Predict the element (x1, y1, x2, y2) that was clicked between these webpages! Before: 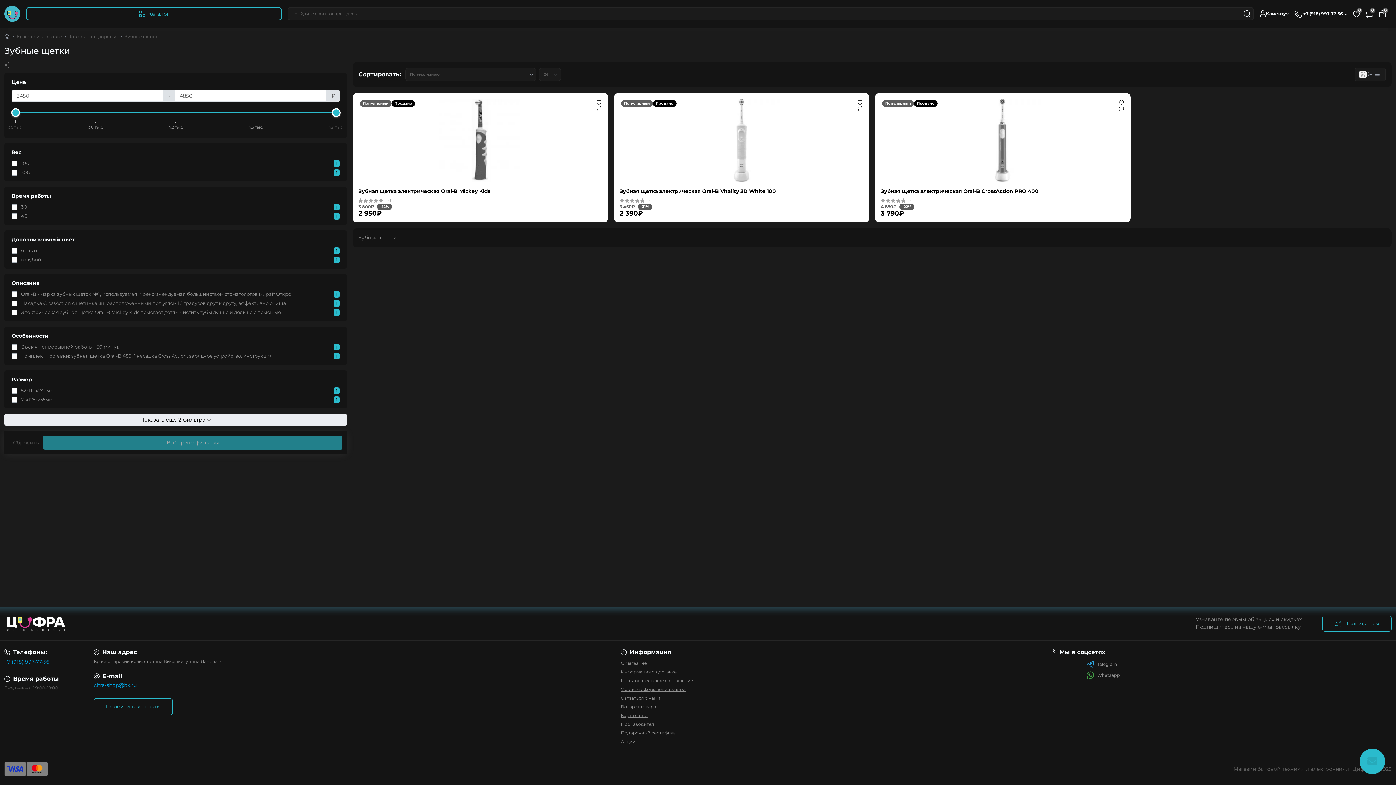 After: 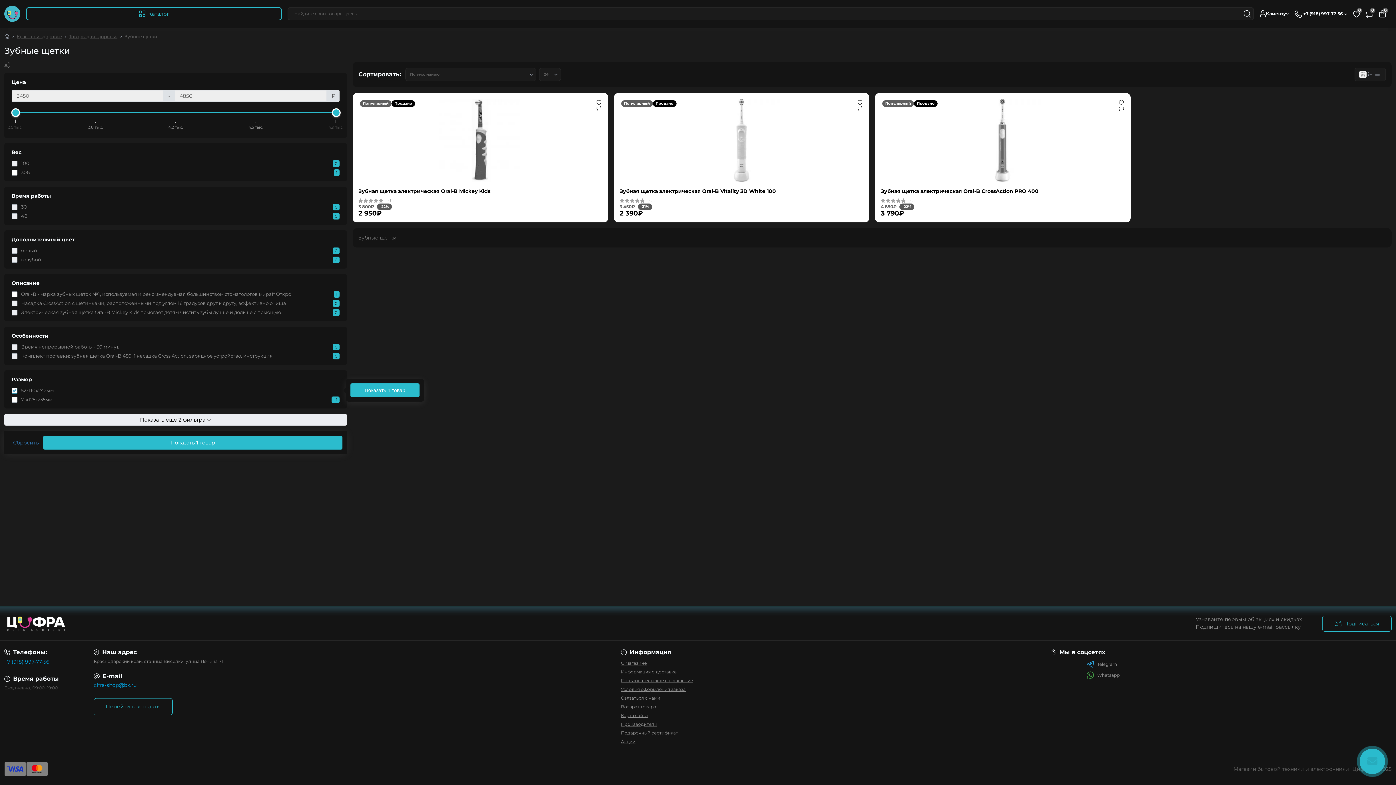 Action: label: 52x110x242мм
1 bbox: (11, 387, 339, 394)